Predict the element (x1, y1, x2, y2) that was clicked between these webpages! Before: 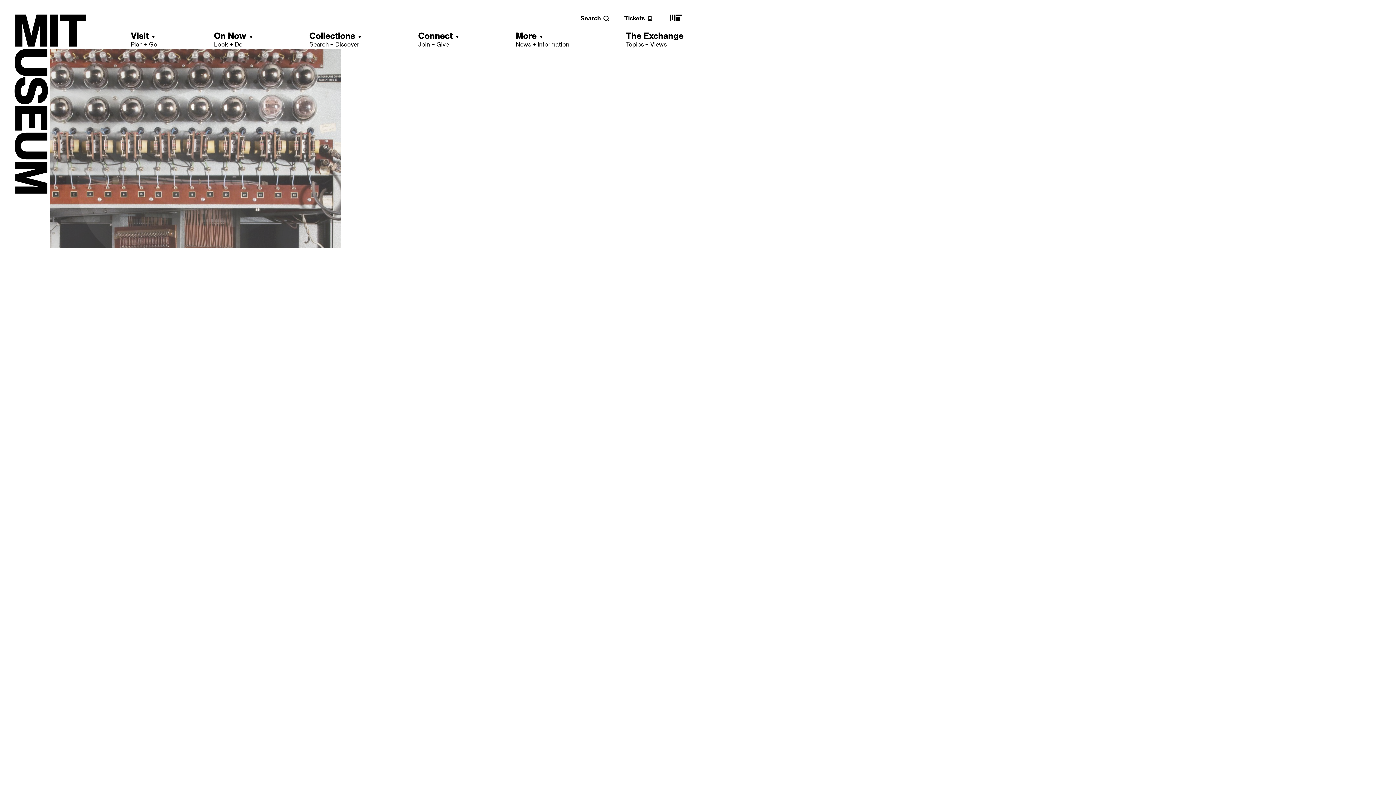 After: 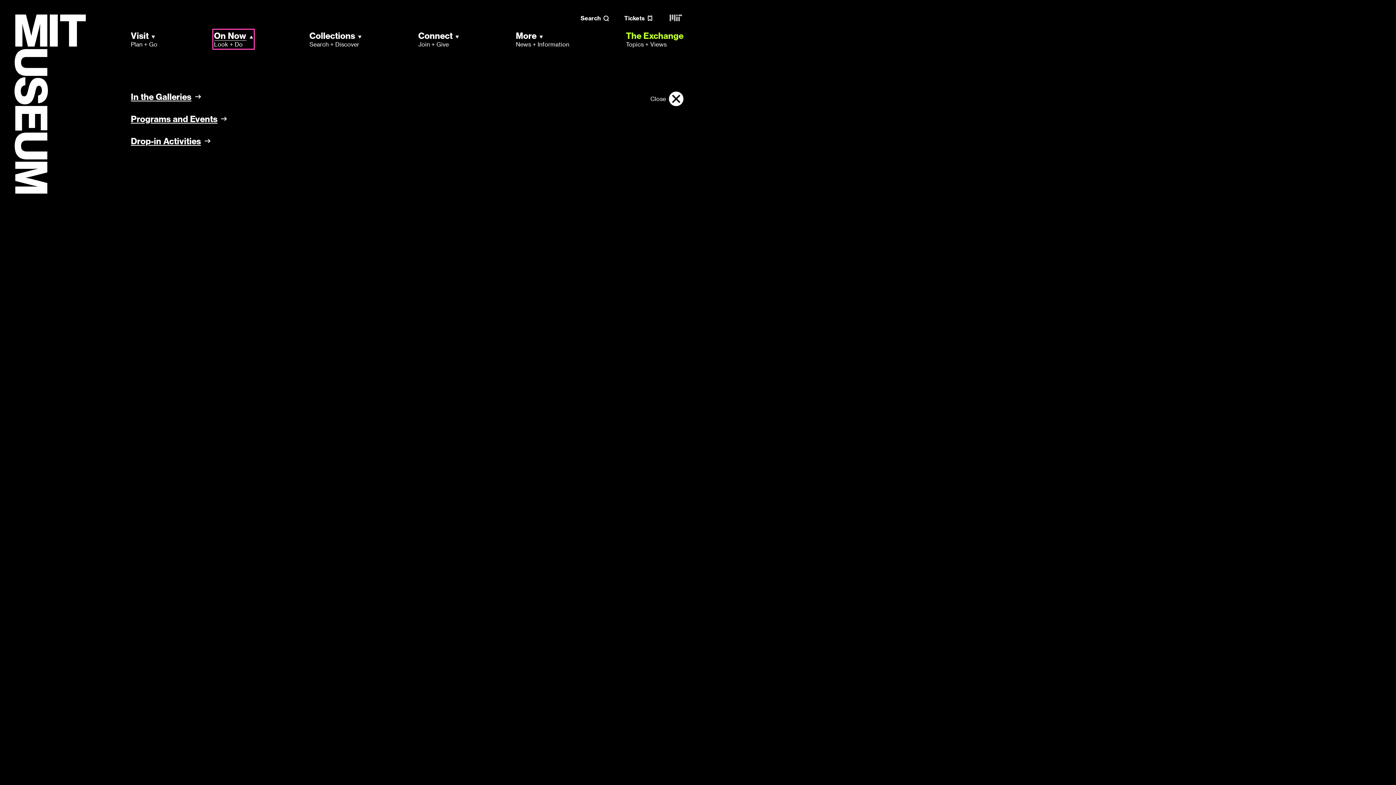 Action: bbox: (214, 30, 252, 48) label: On Now
Look + Do